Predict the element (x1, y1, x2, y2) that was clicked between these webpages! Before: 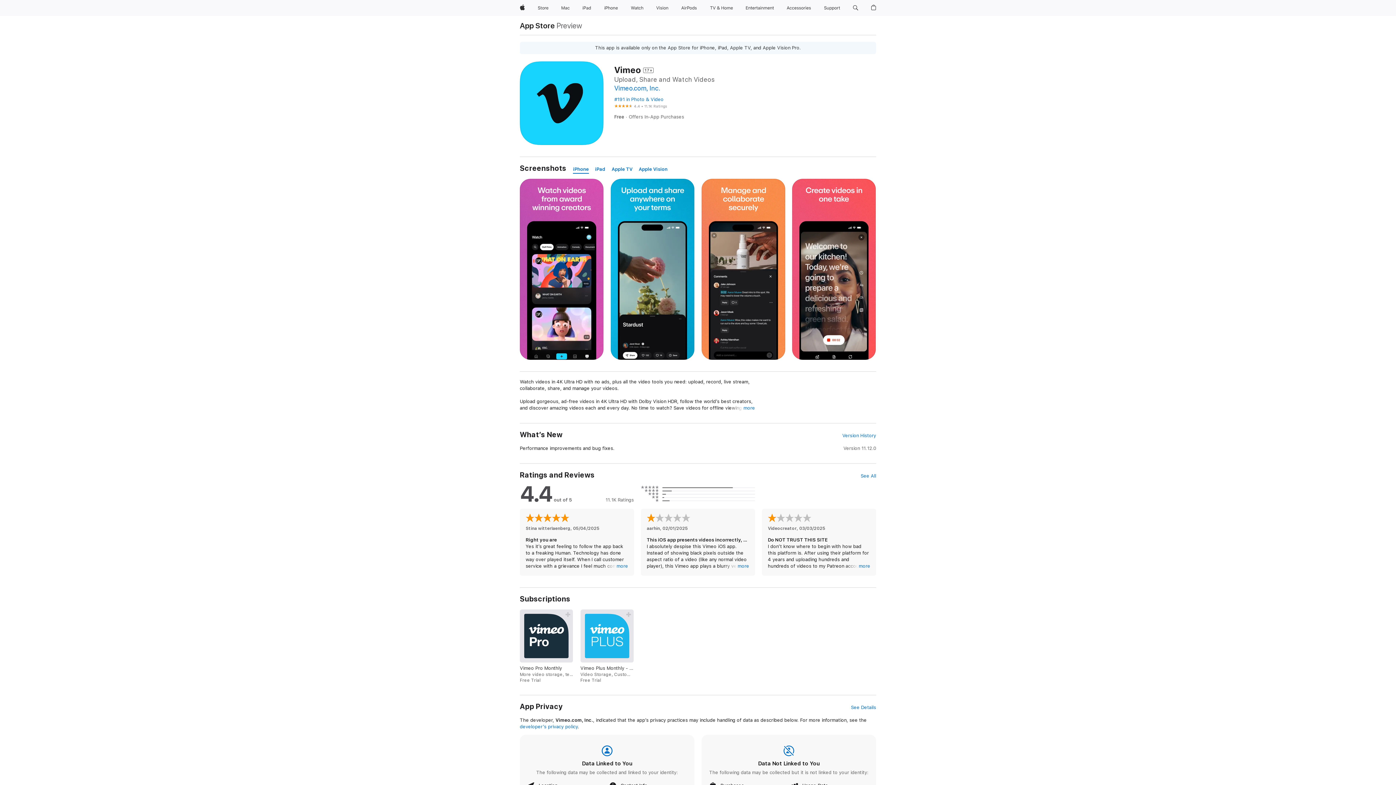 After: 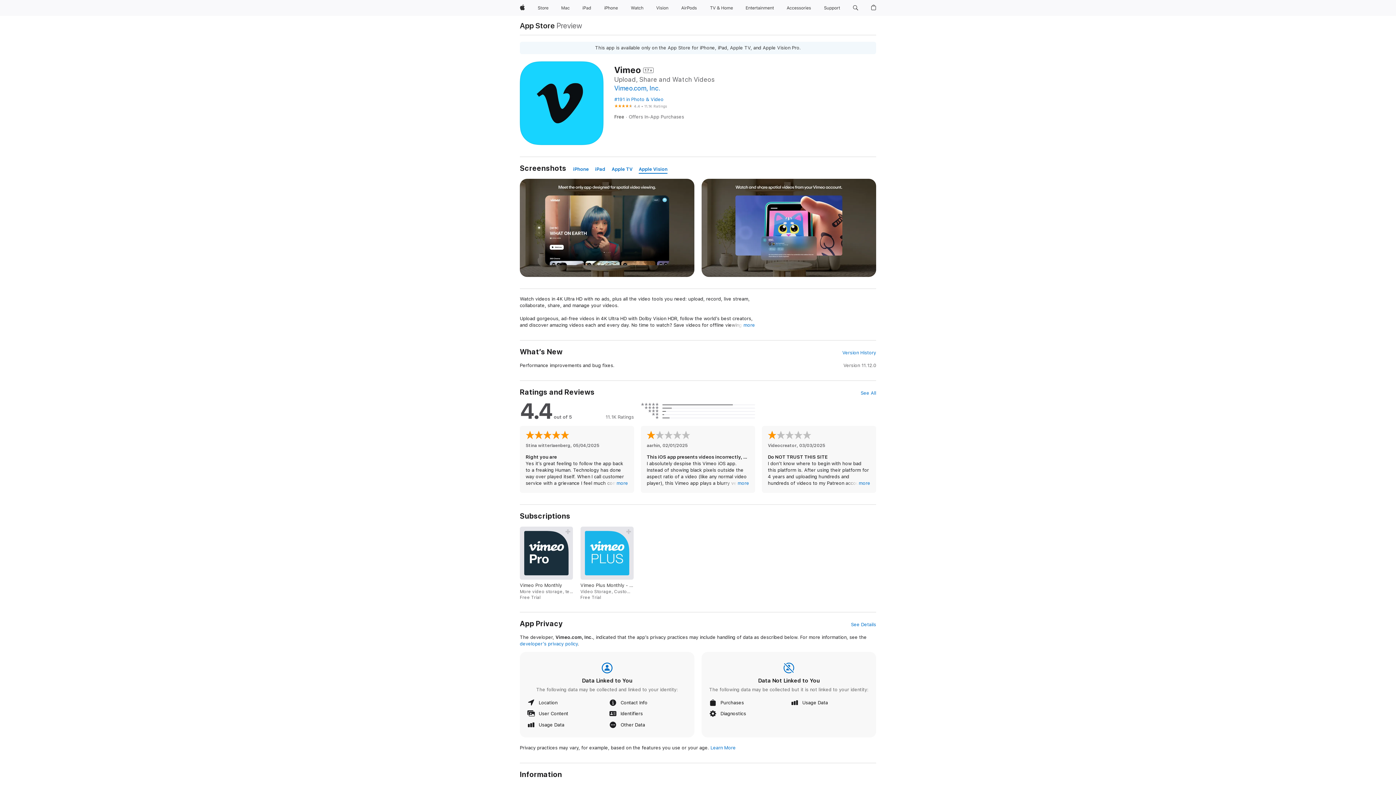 Action: bbox: (638, 165, 667, 173) label: Apple Vision